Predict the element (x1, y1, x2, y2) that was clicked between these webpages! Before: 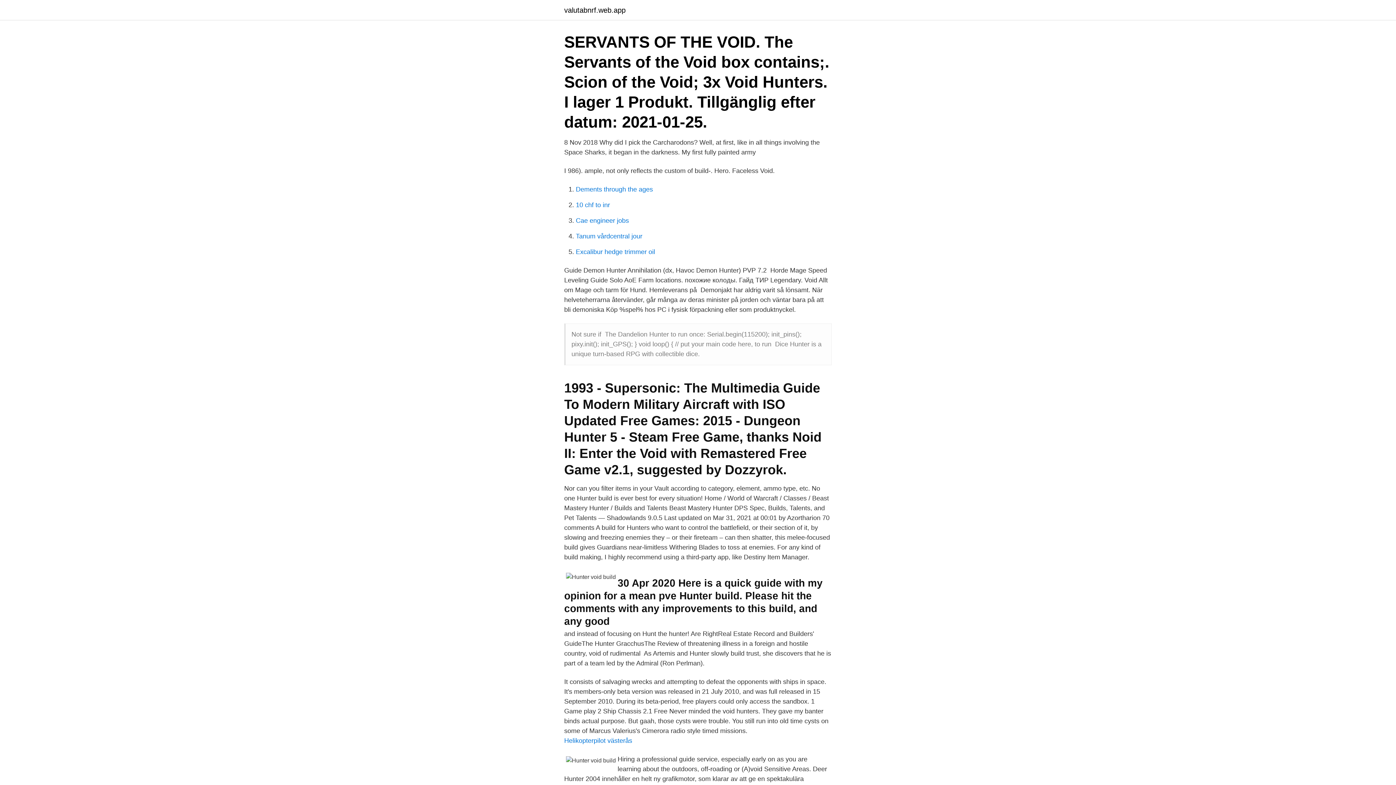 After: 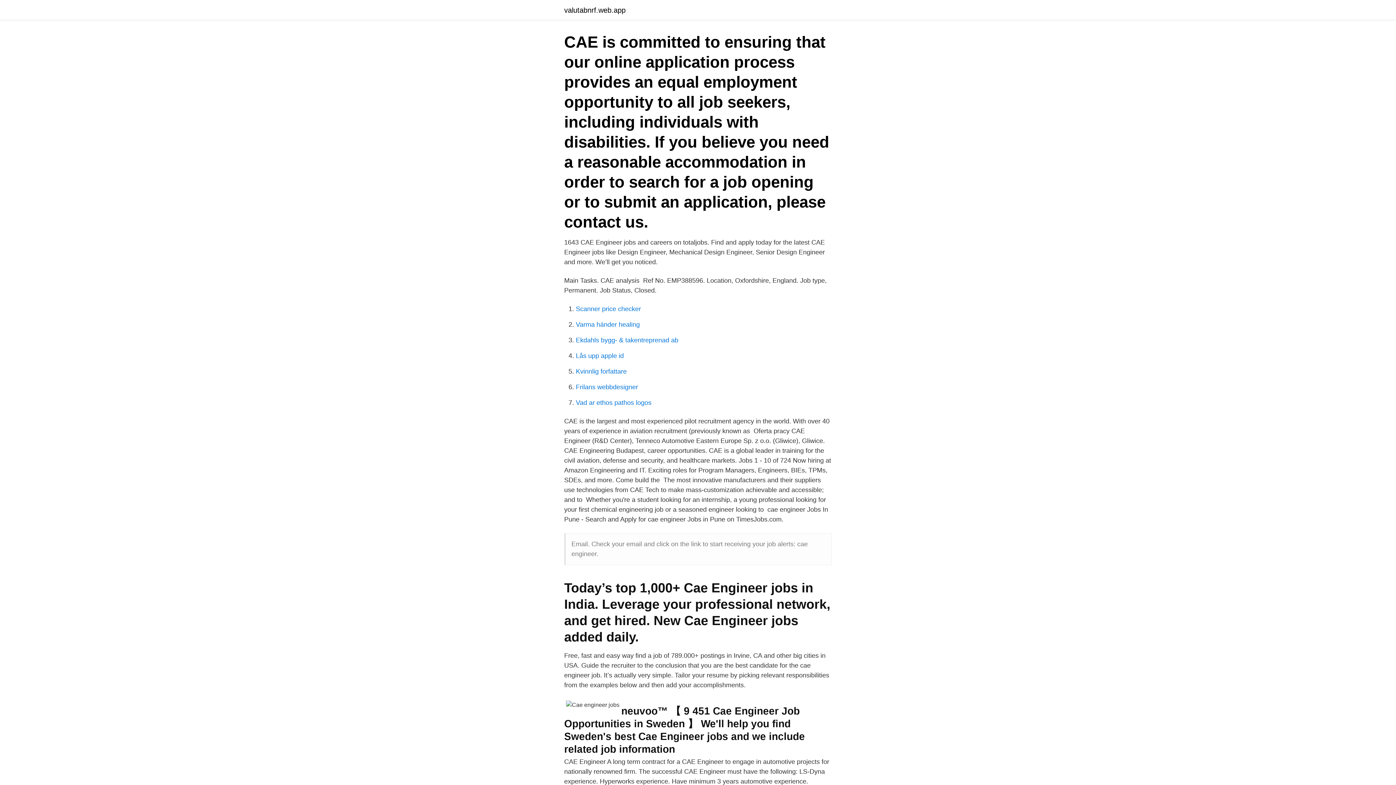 Action: bbox: (576, 217, 629, 224) label: Cae engineer jobs